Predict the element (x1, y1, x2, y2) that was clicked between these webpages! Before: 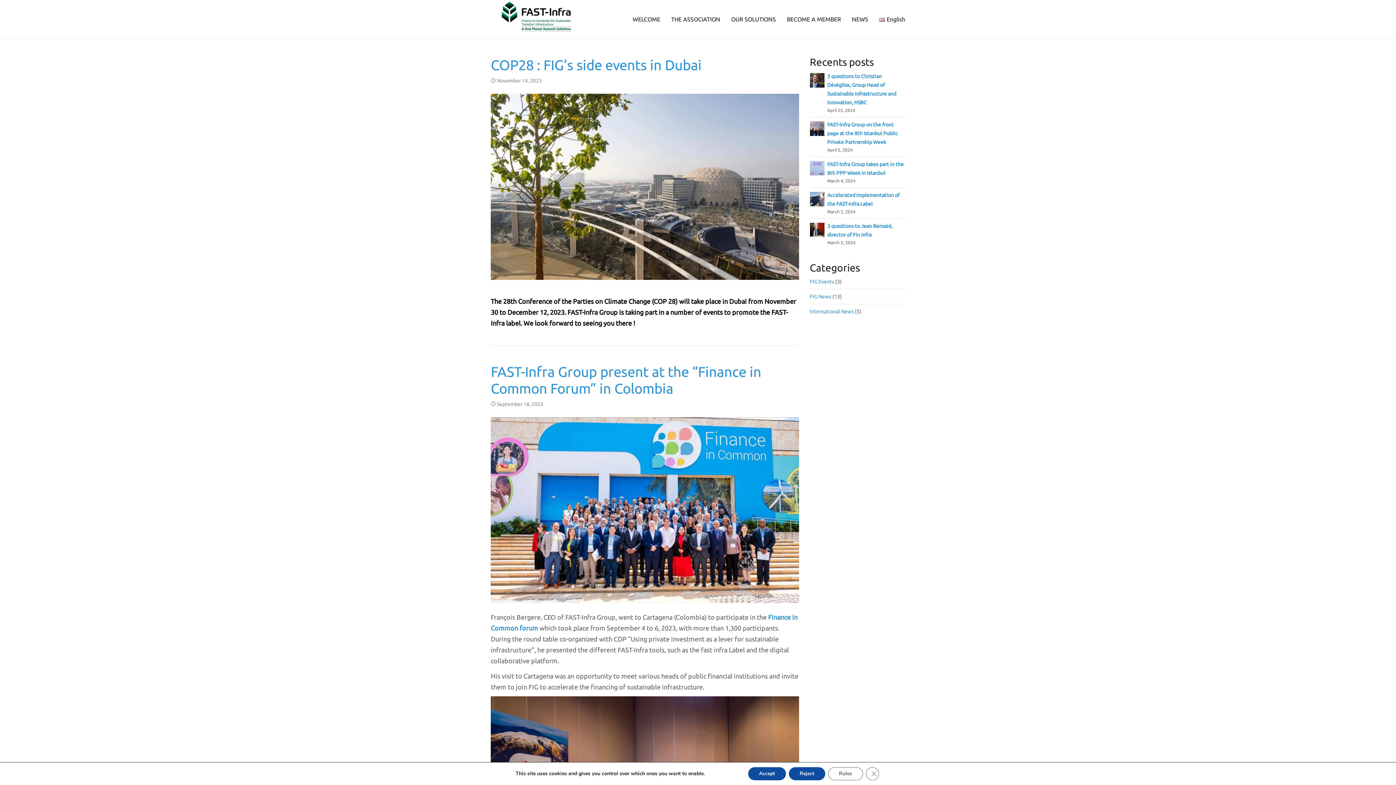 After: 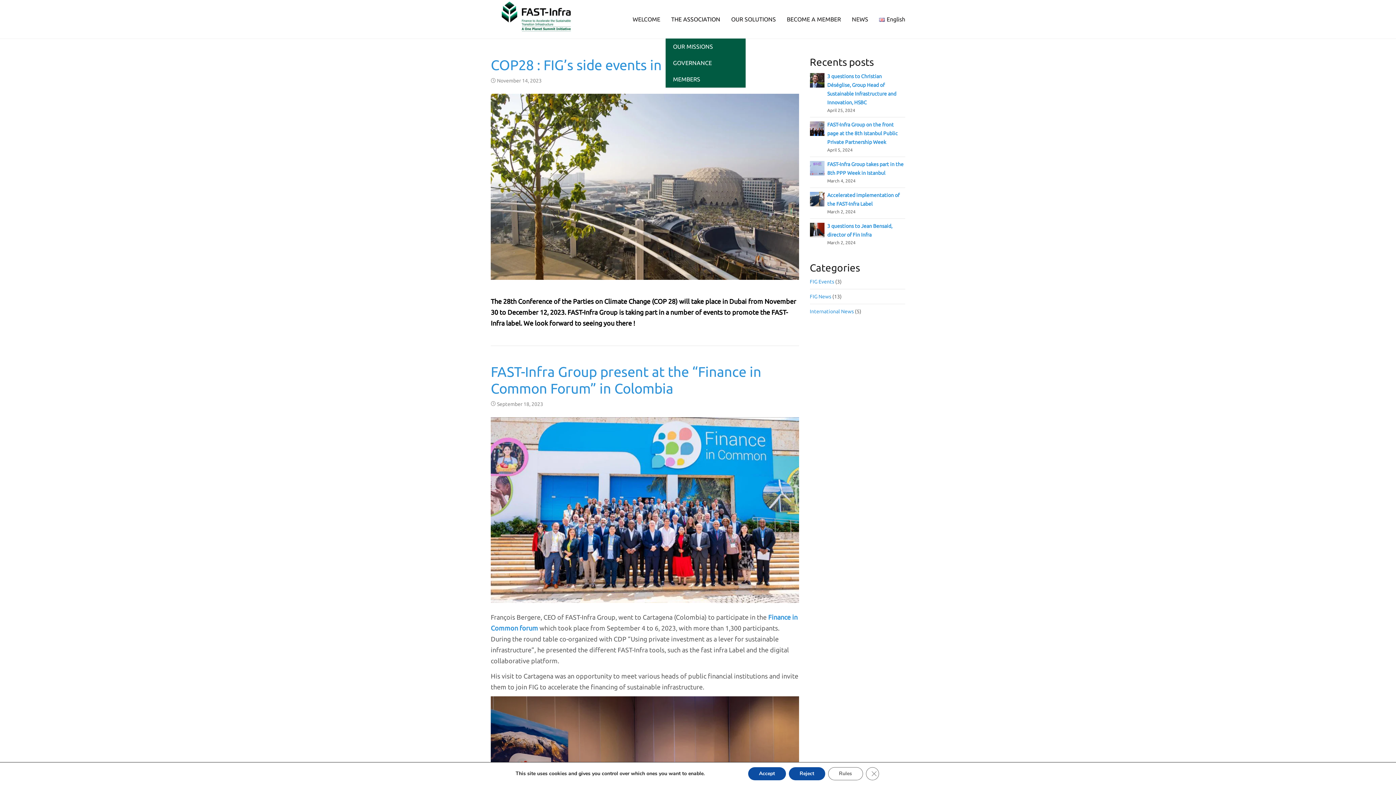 Action: bbox: (665, 0, 725, 38) label: THE ASSOCIATION